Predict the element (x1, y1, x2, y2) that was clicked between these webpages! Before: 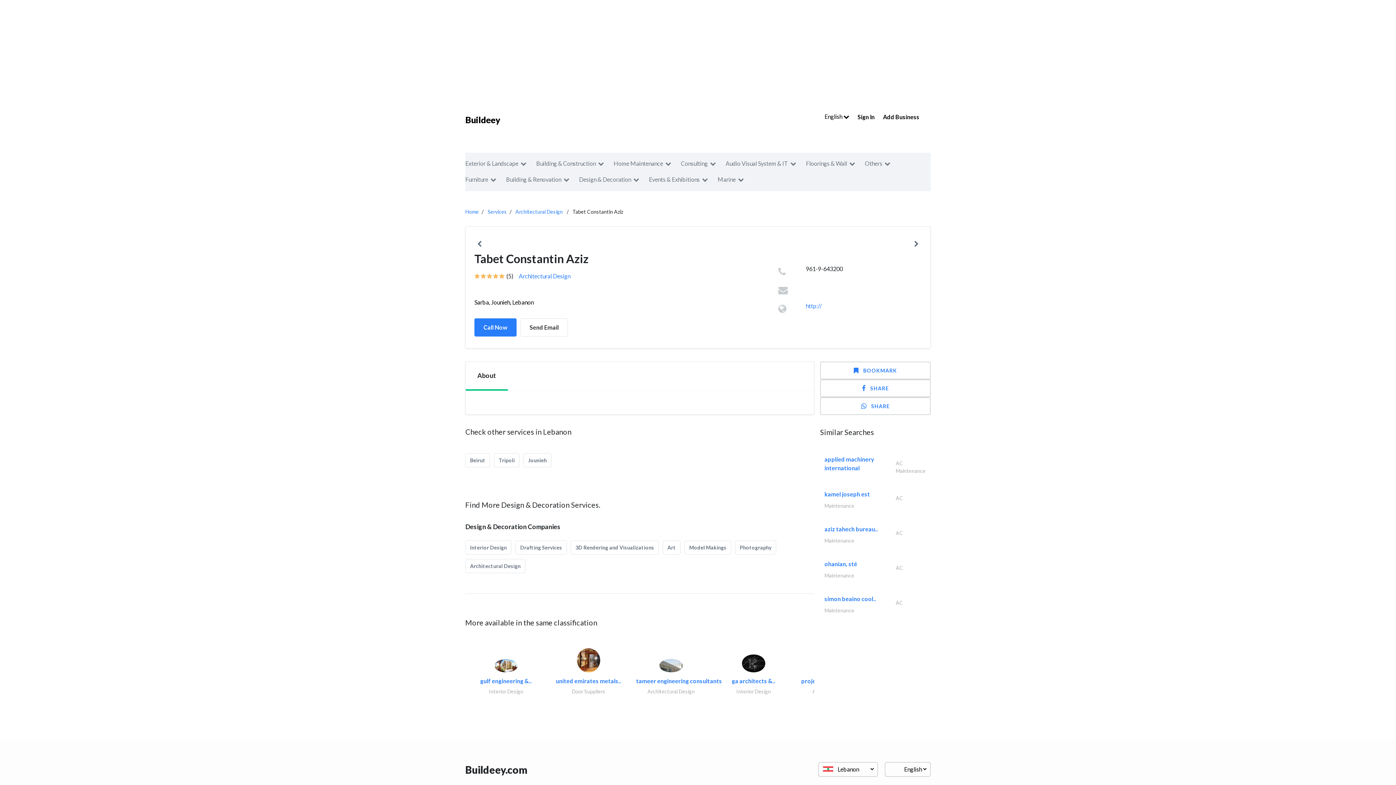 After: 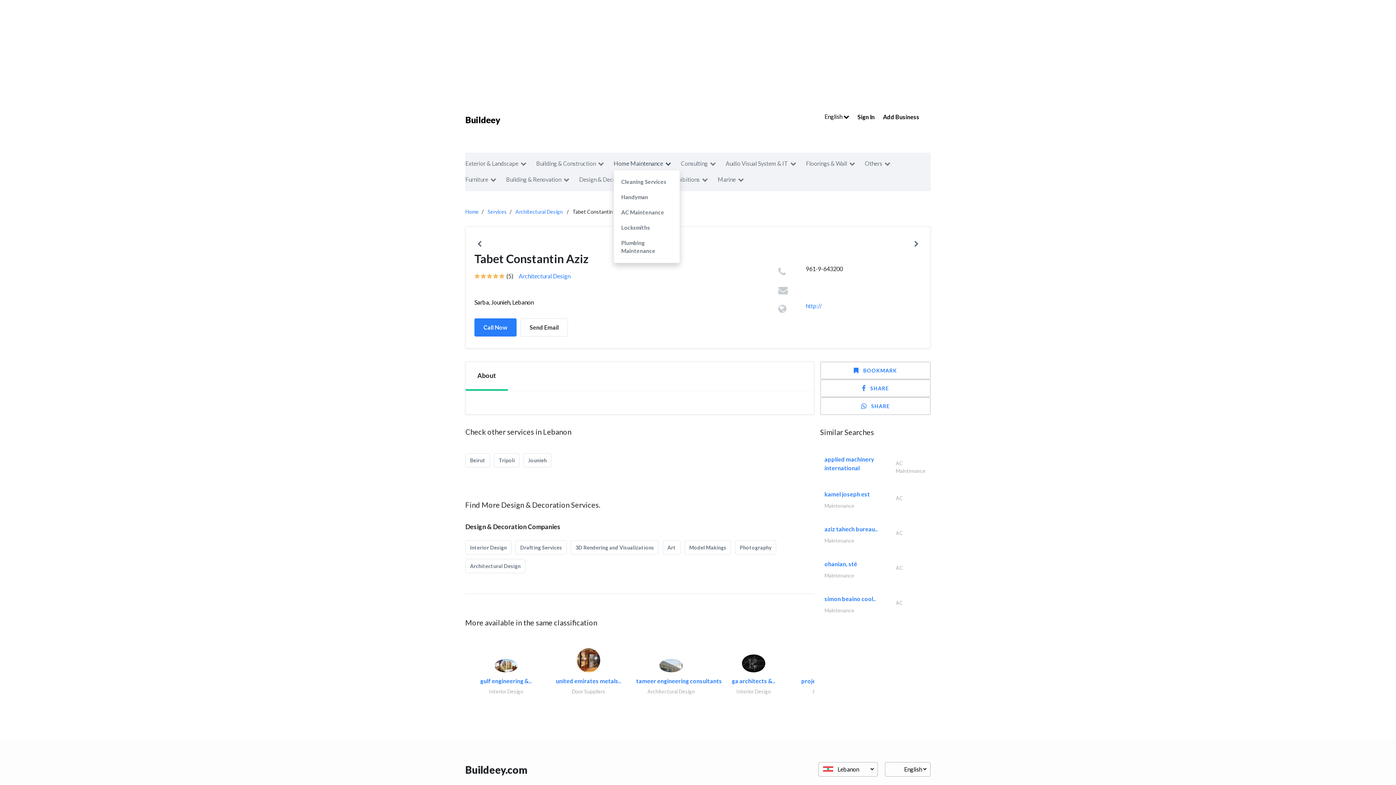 Action: bbox: (613, 155, 680, 171) label: Home Maintenance